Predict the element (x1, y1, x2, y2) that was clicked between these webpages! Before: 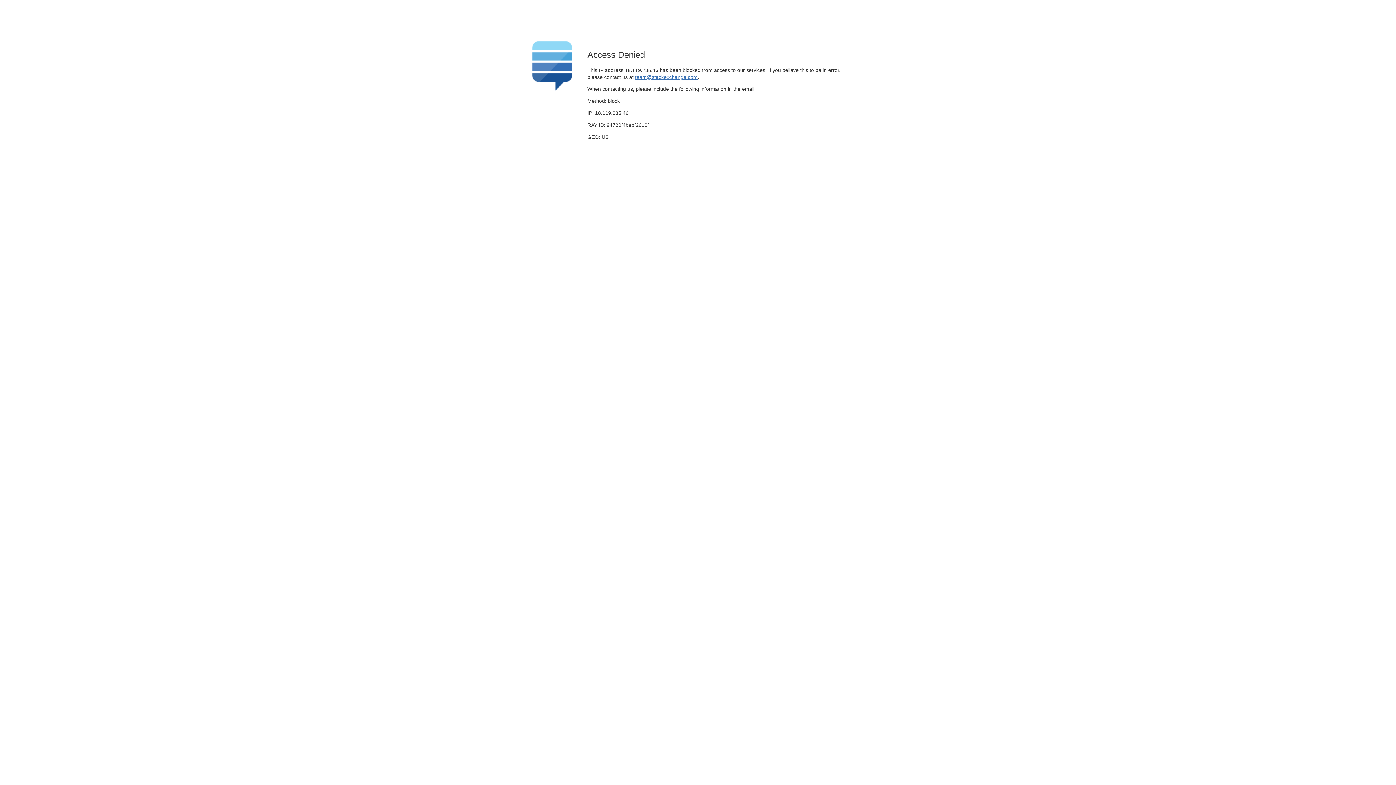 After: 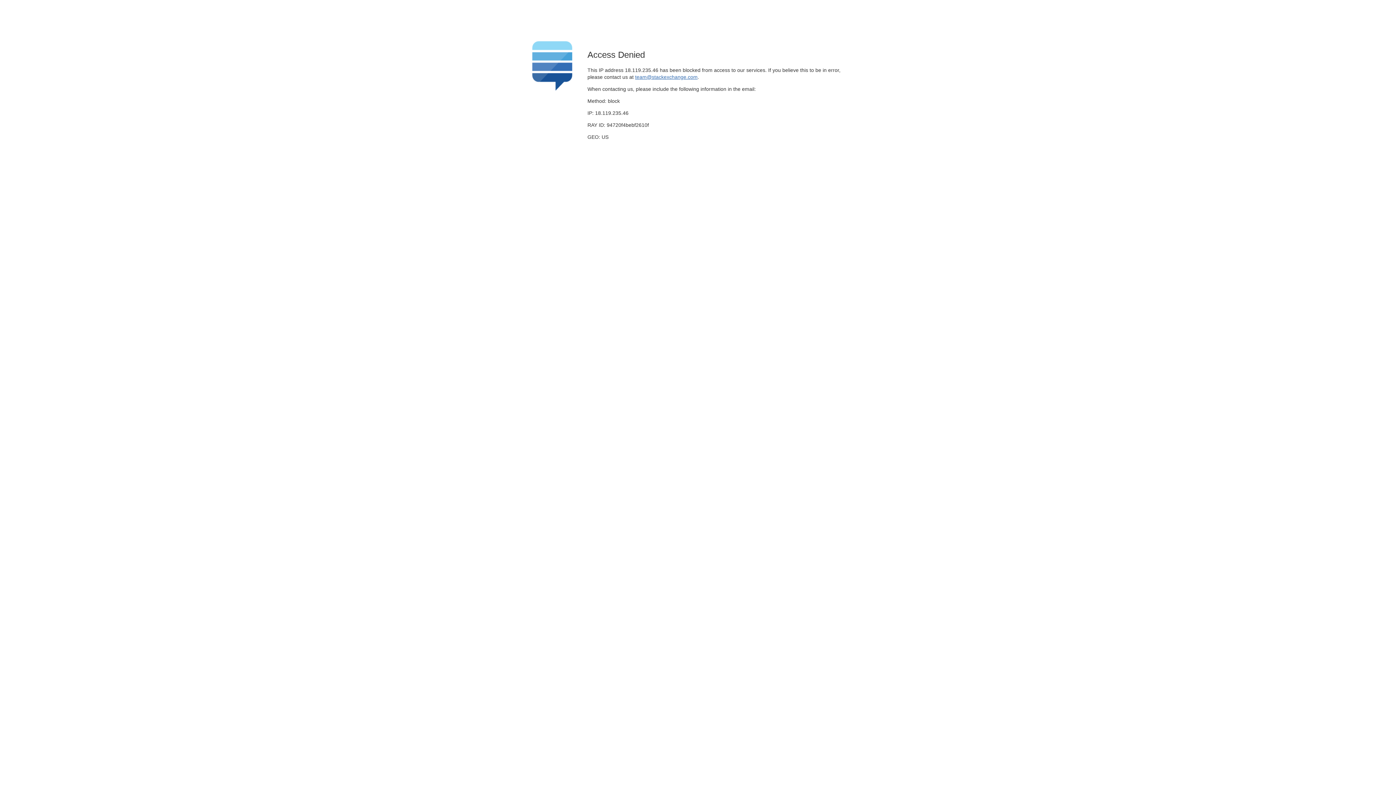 Action: bbox: (635, 74, 697, 79) label: team@stackexchange.com